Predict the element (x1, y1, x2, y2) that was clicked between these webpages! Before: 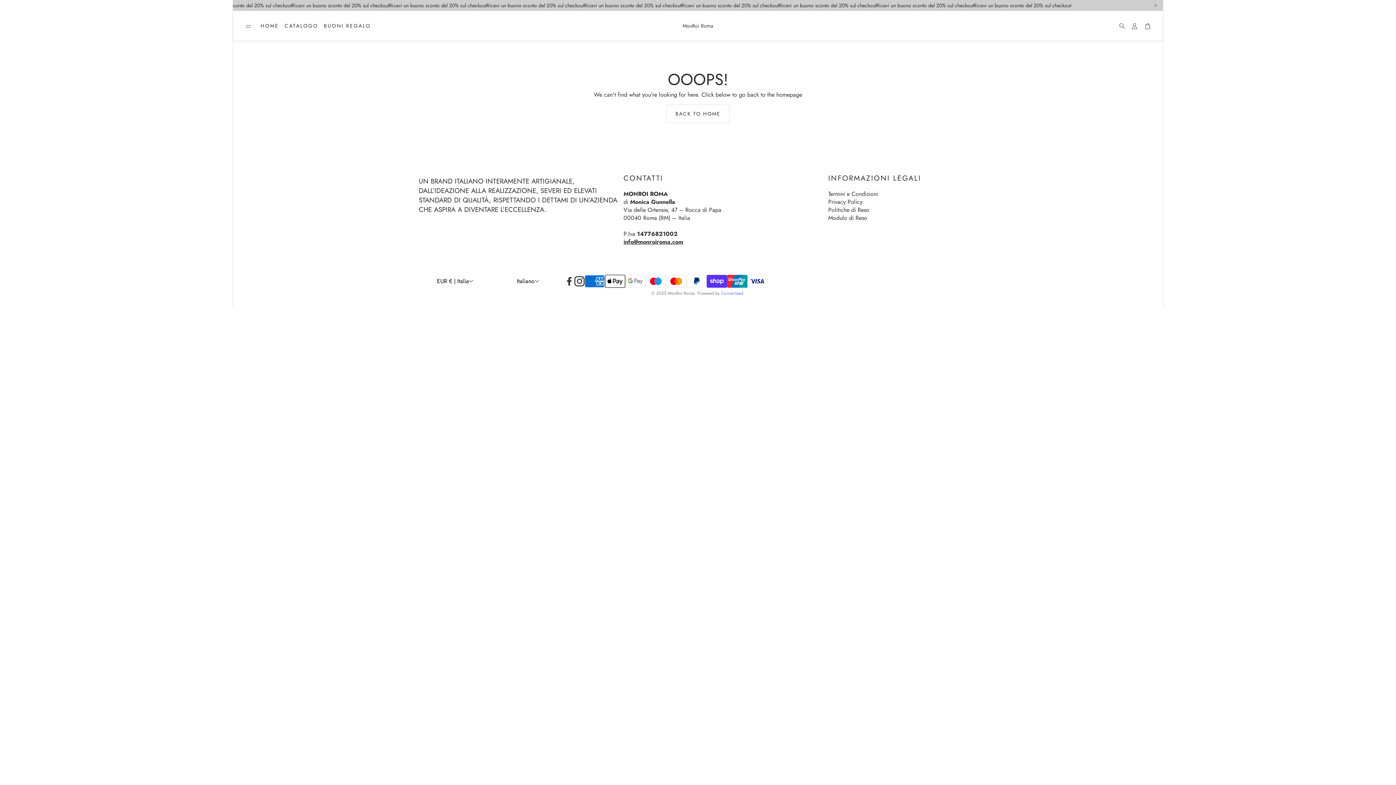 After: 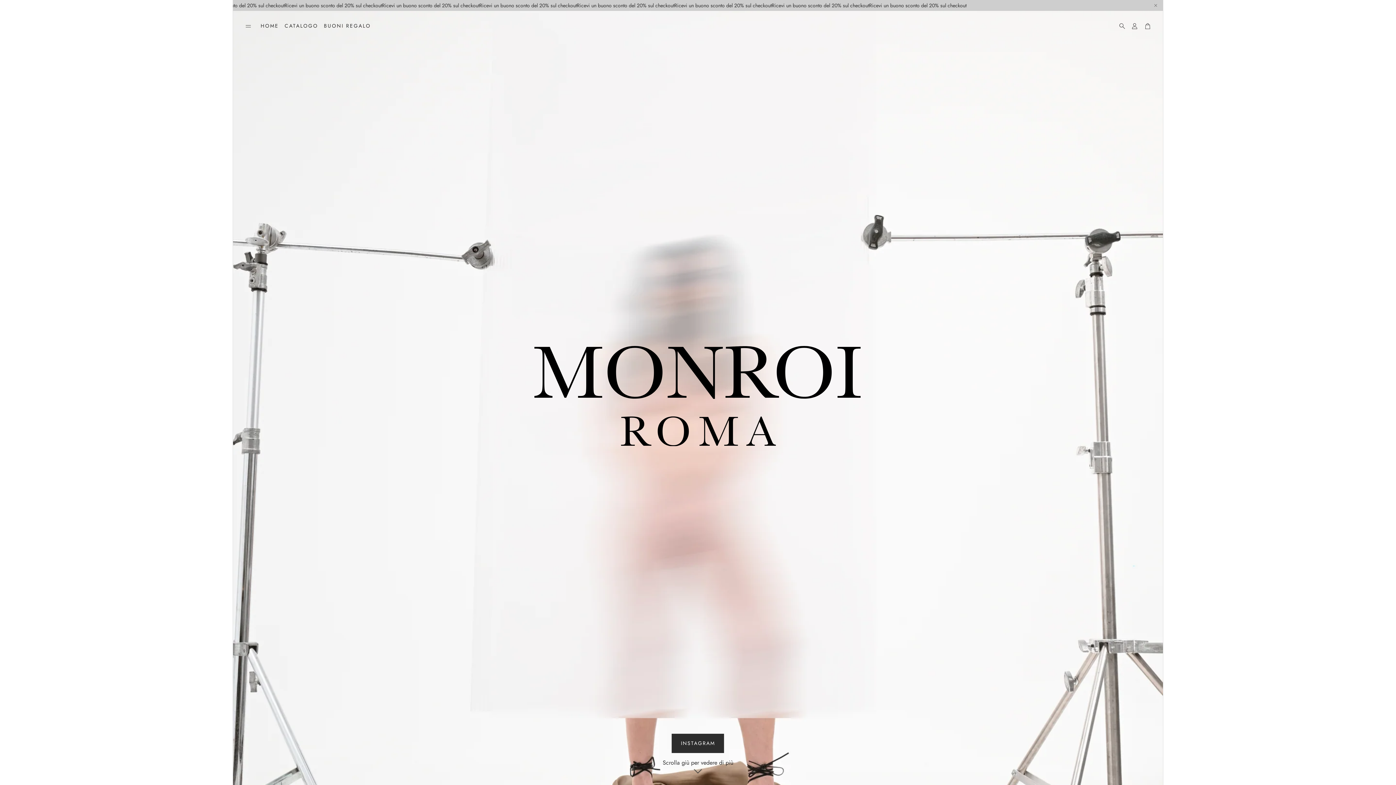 Action: label: MonRoi Roma bbox: (682, 20, 713, 30)